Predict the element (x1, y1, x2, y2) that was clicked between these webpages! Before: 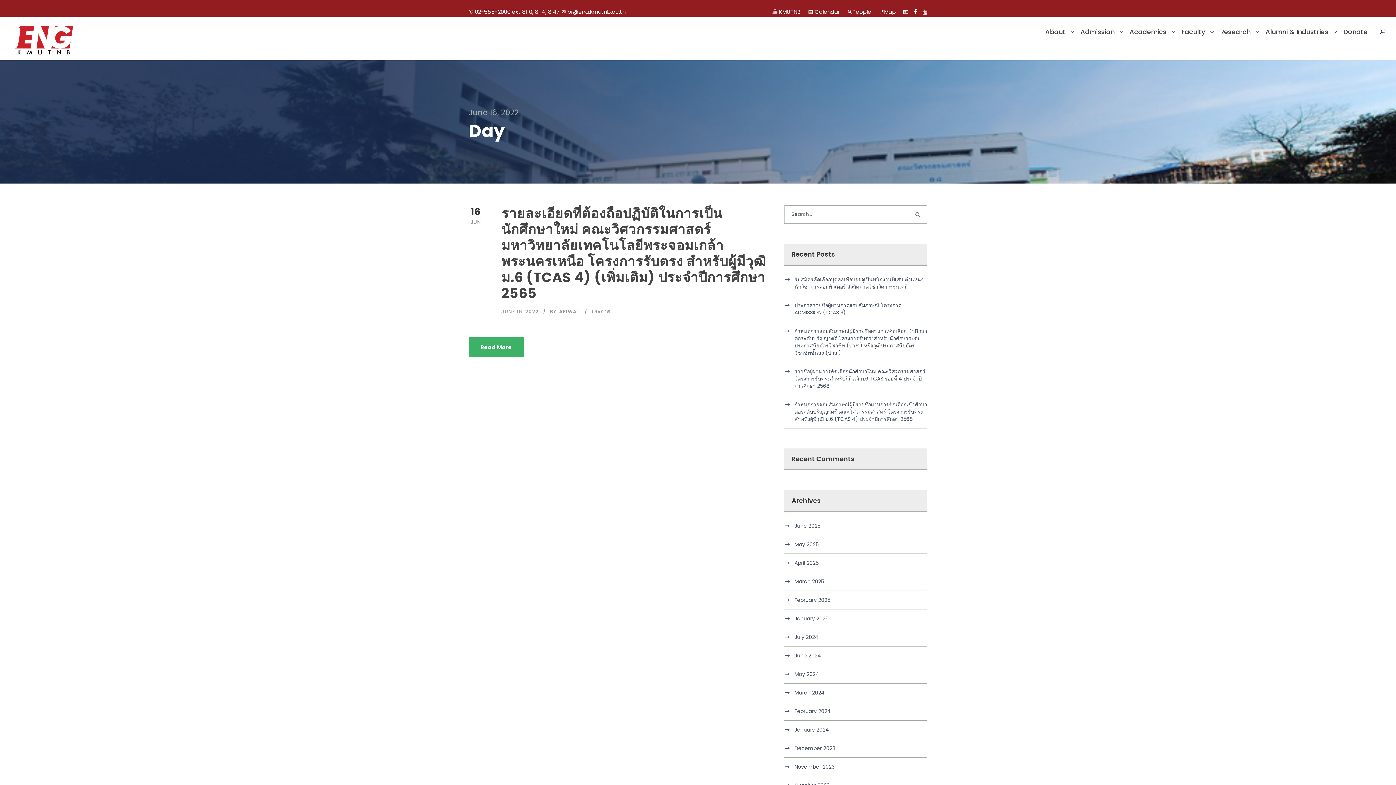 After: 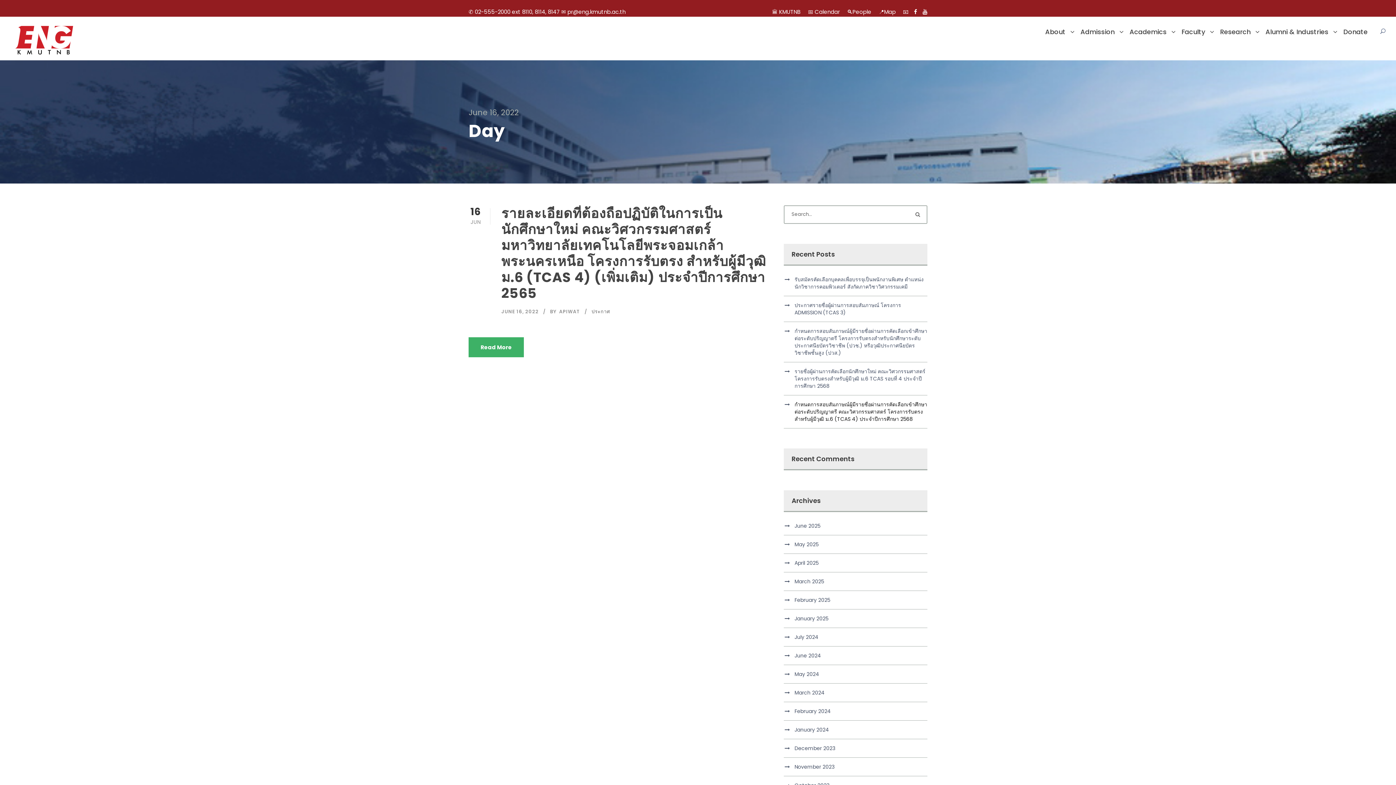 Action: label: กำหนดการสอบสัมภาษณ์ผู้มีรายชื่อผ่านการคัดเลือกเข้าศึกษาต่อระดับปริญญาตรี คณะวิศวกรรมศาสตร์ โครงการรับตรง สำหรับผู้มีวุฒิ ม.6 (TCAS 4) ประจำปีการศึกษา 2568 (opens in a new tab) bbox: (794, 400, 927, 422)